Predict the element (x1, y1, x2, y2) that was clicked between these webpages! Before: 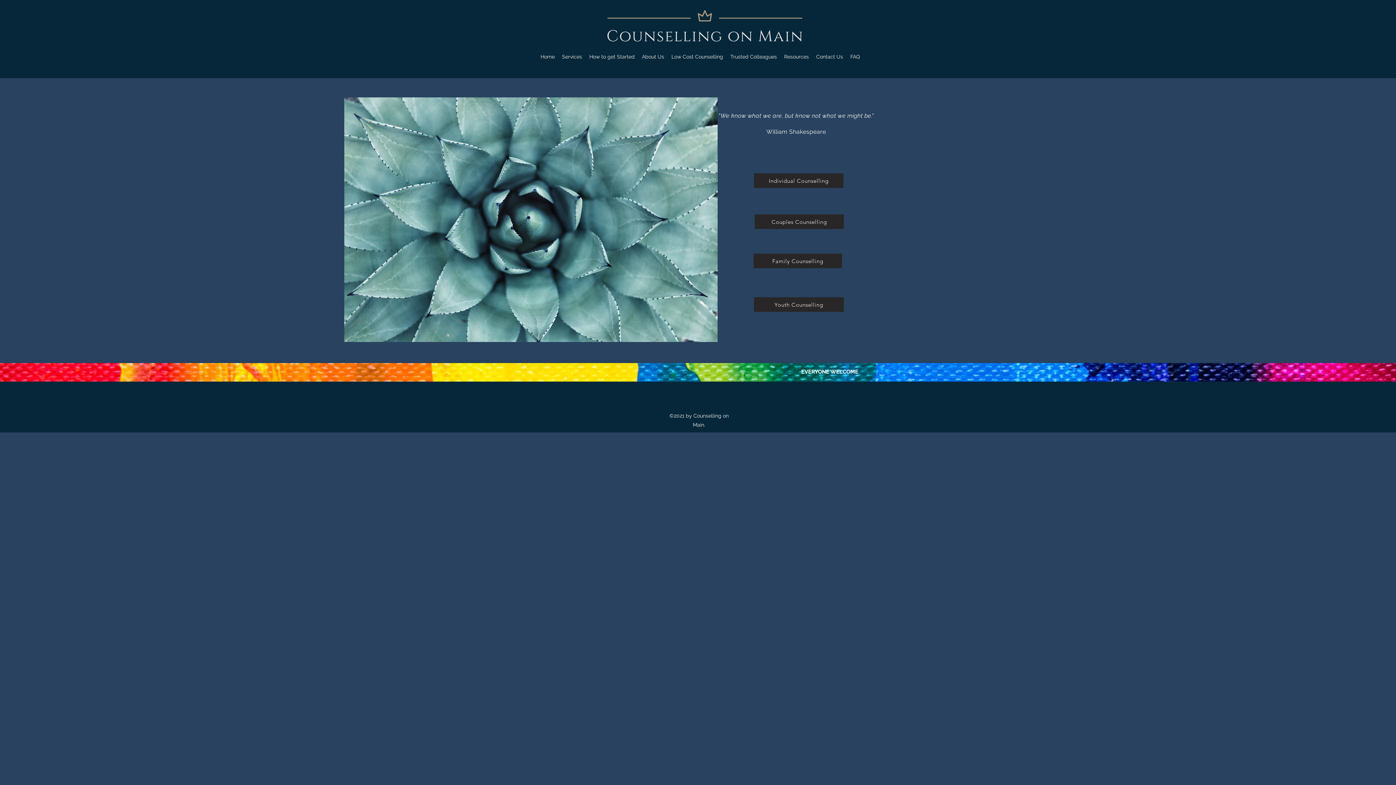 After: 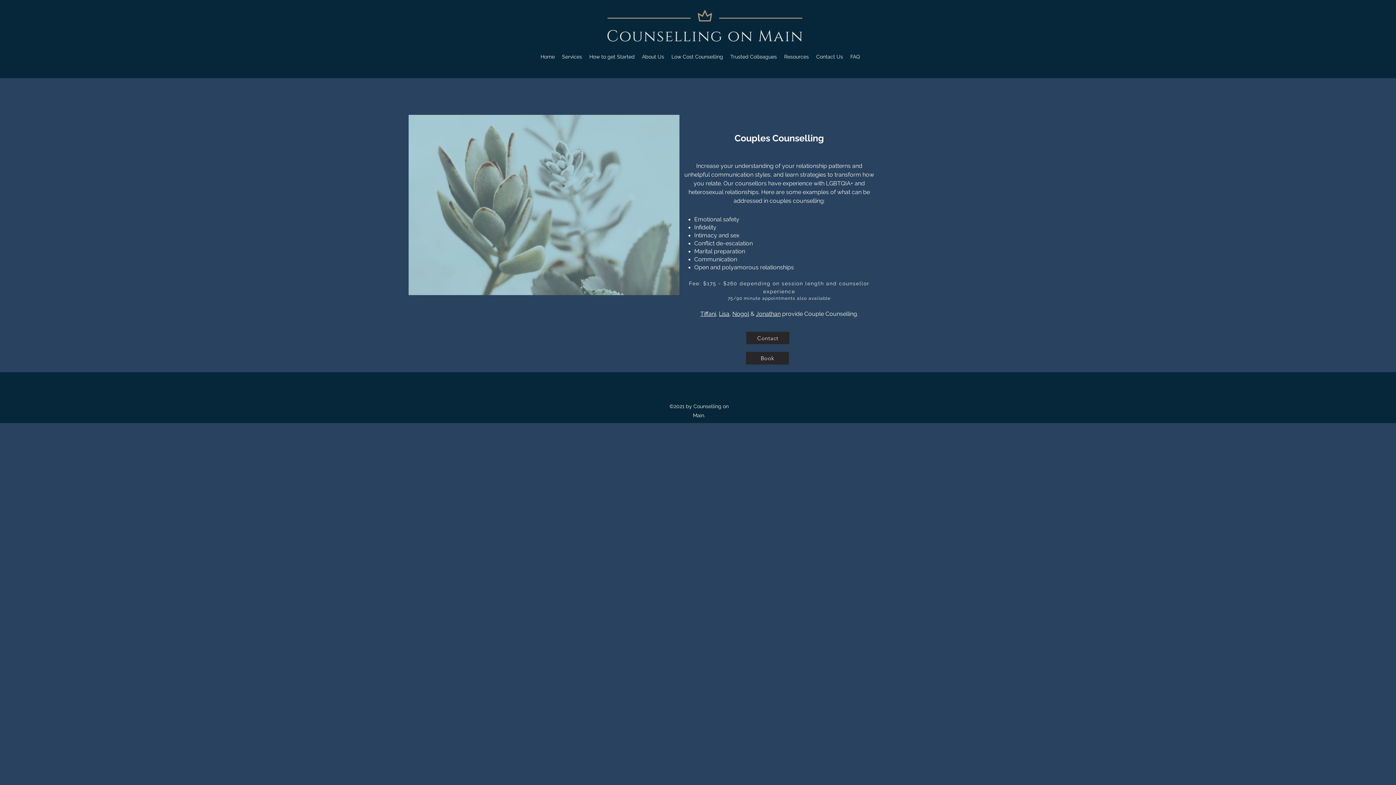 Action: bbox: (754, 214, 844, 229) label: Couples Counselling